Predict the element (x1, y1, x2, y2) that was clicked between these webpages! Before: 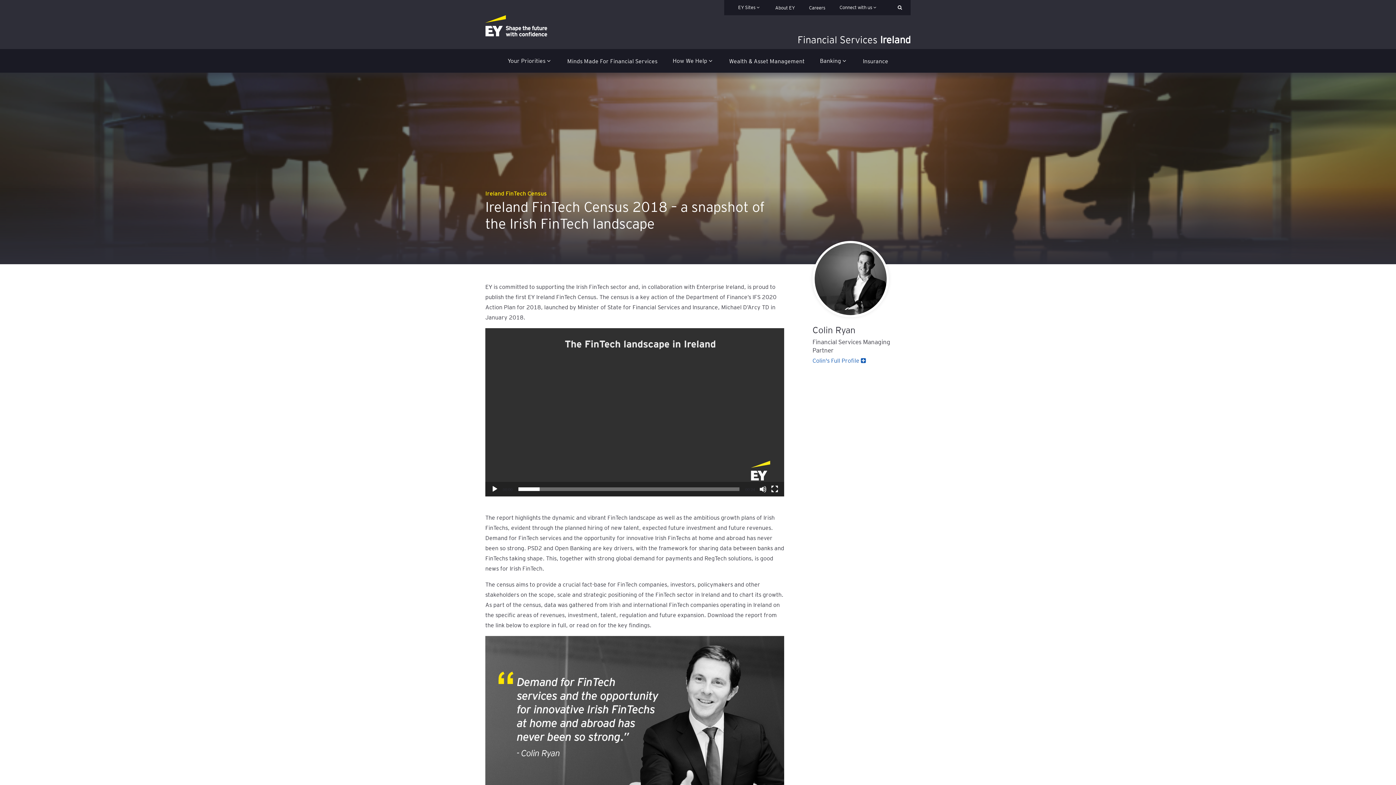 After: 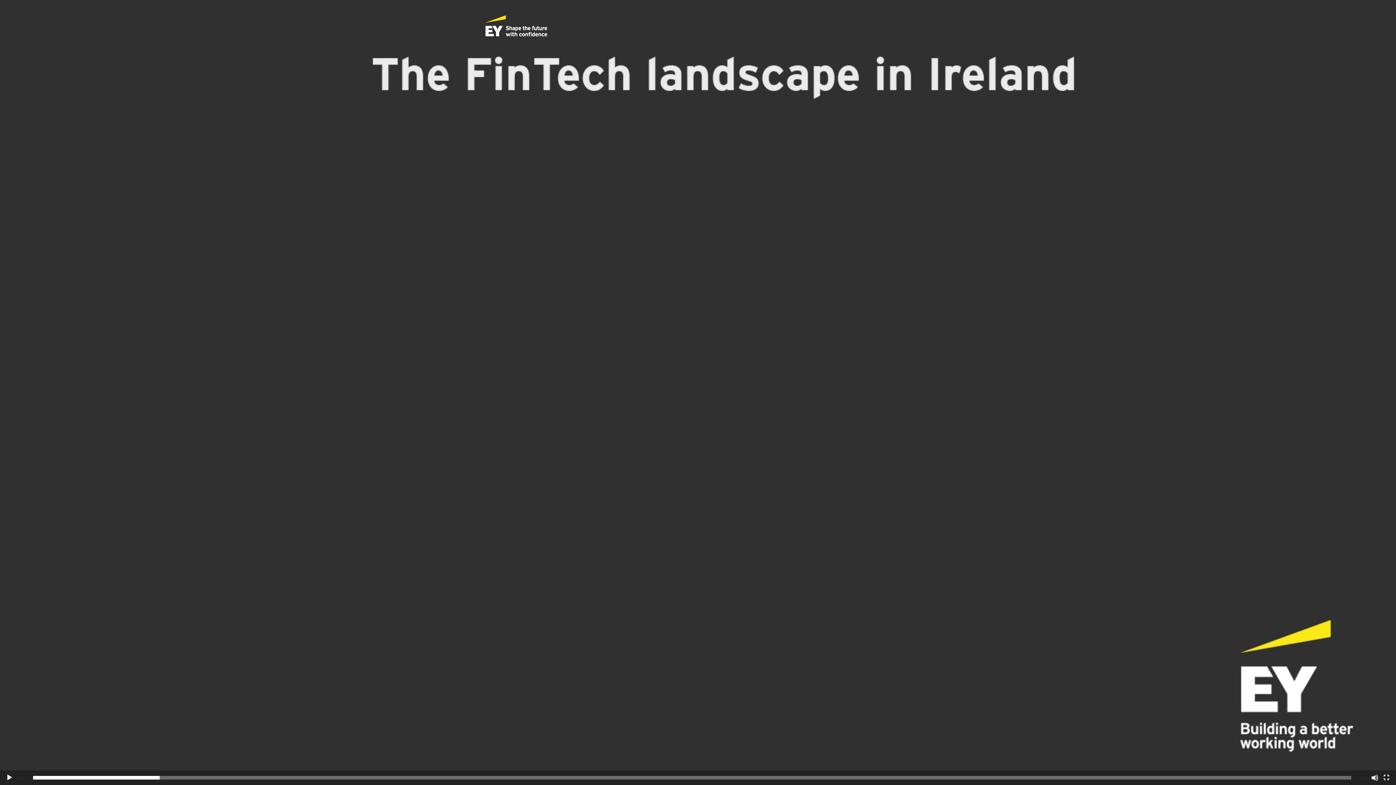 Action: label: Fullscreen bbox: (771, 485, 778, 493)